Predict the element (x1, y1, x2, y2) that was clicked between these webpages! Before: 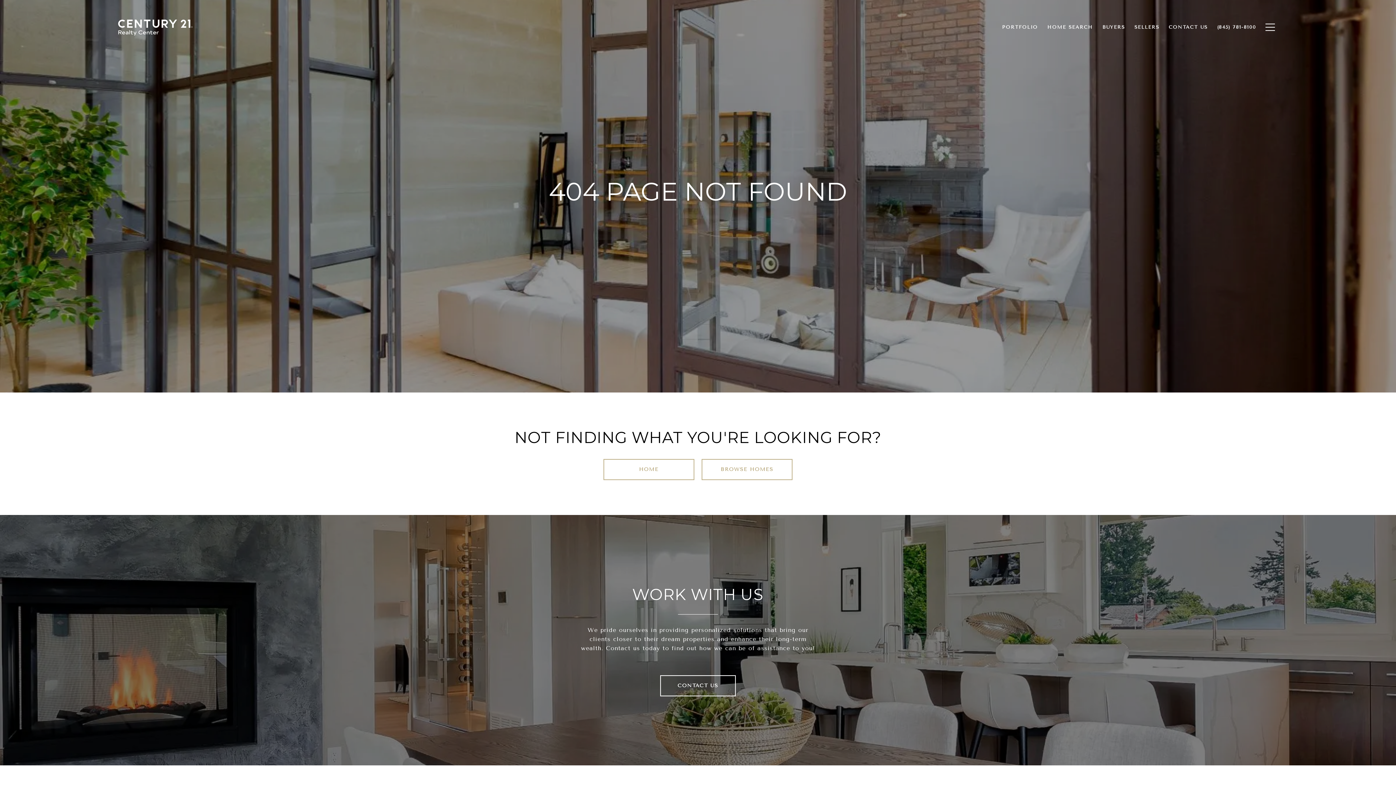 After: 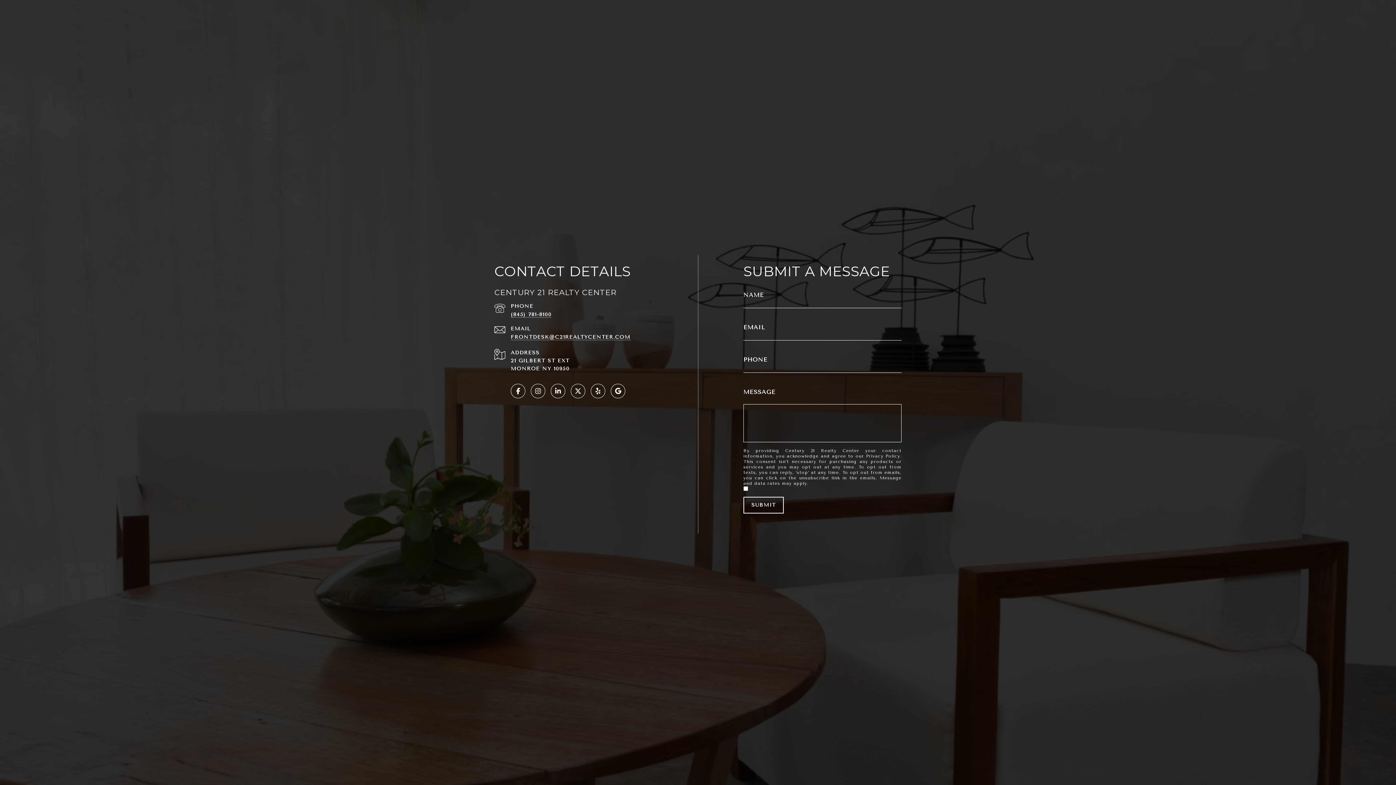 Action: label: CONTACT US bbox: (660, 675, 736, 696)